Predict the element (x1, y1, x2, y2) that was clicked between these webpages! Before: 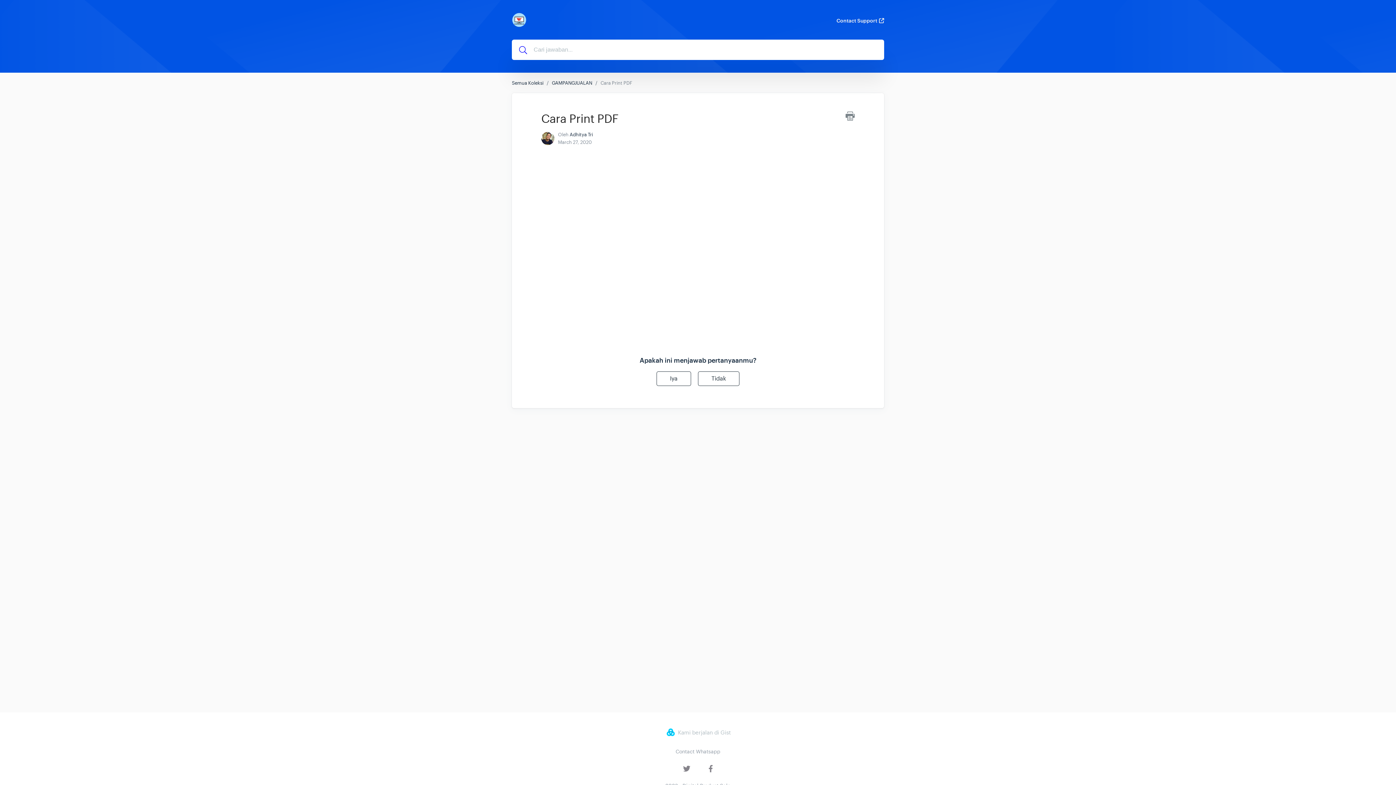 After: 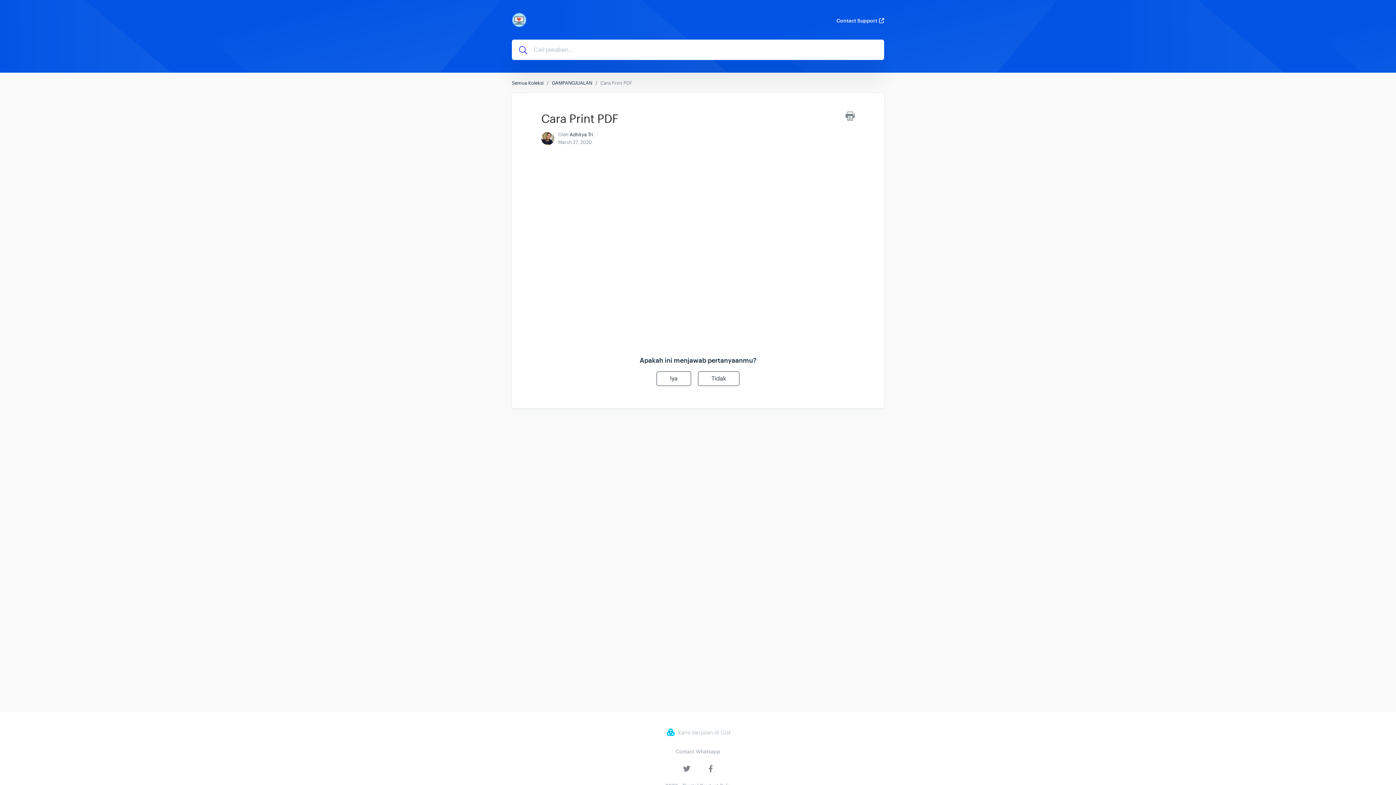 Action: label: Iya bbox: (656, 371, 691, 386)